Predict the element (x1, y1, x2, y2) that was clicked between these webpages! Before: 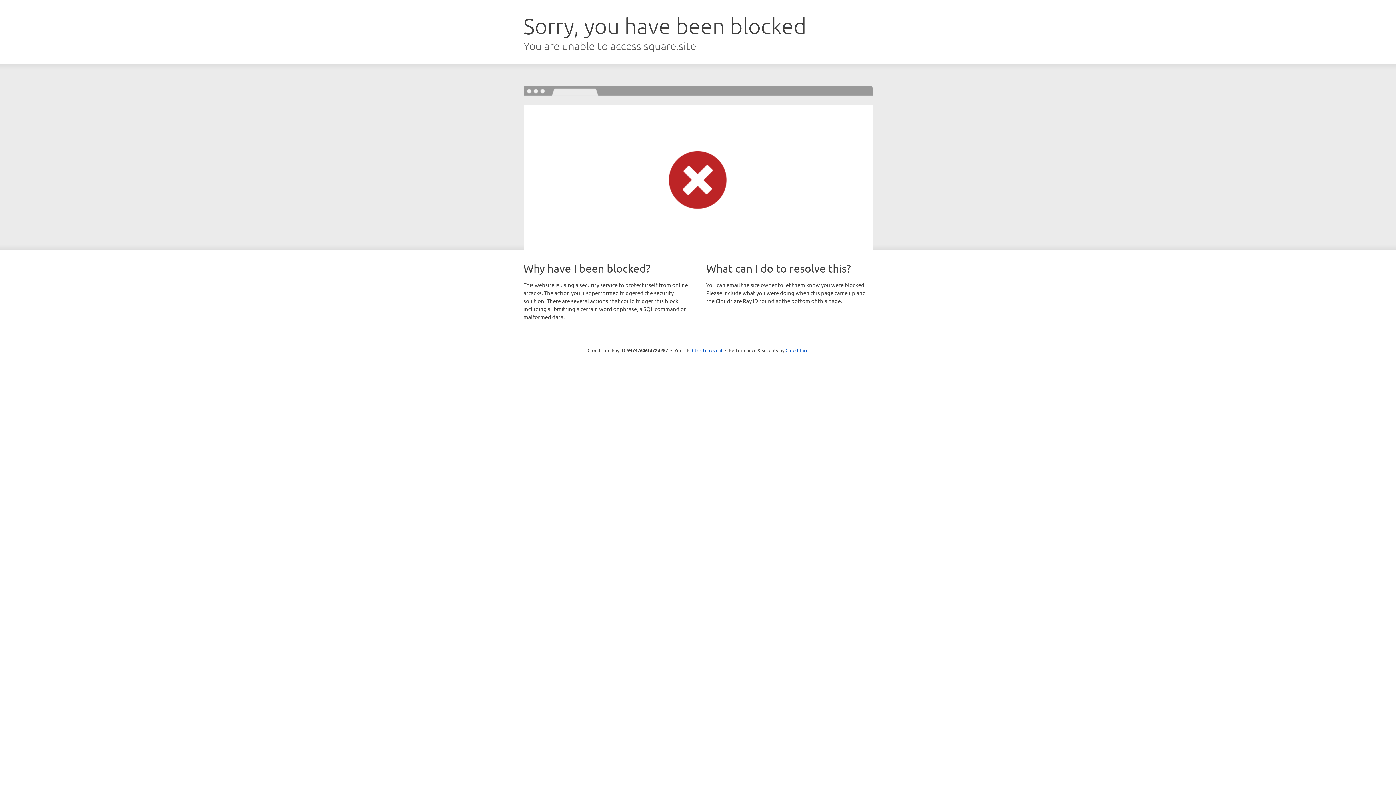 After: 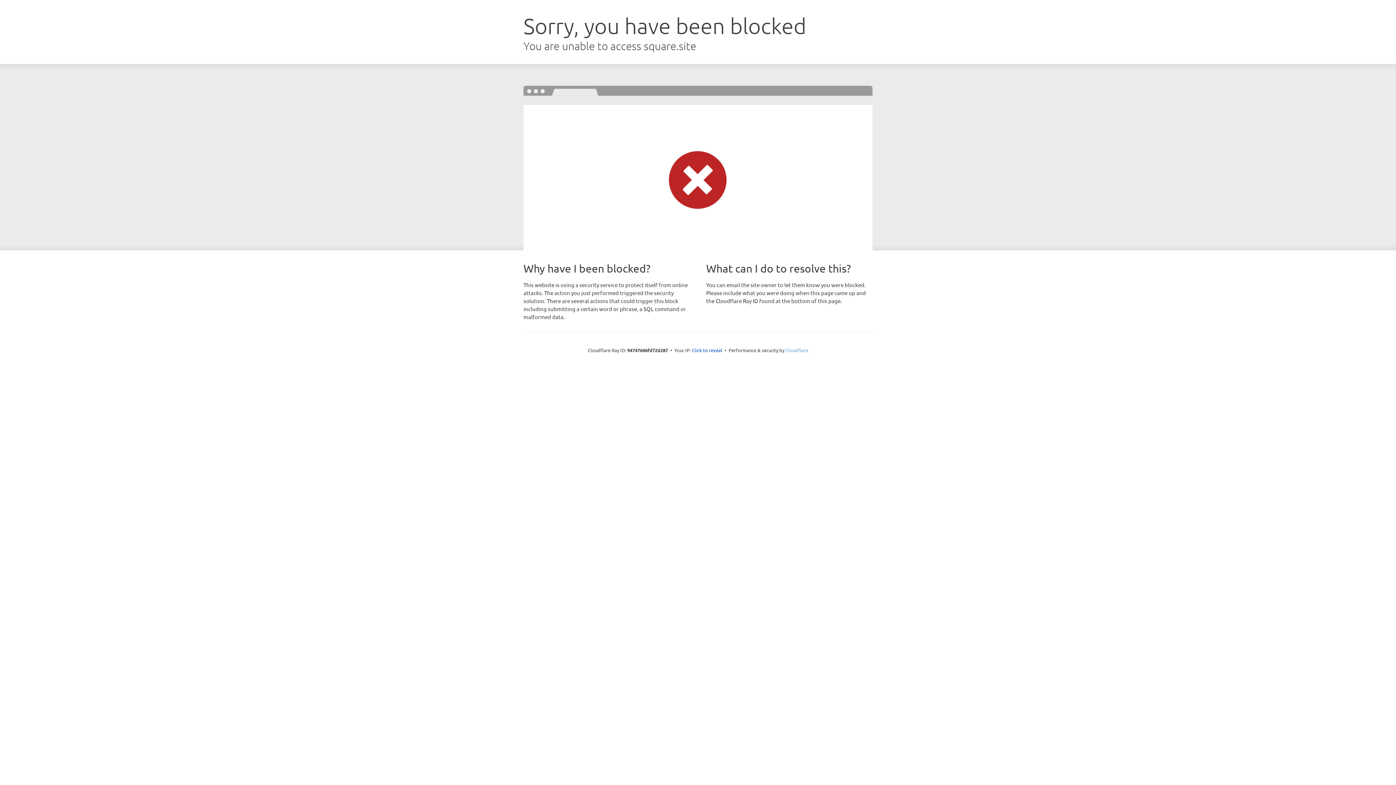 Action: bbox: (785, 347, 808, 353) label: Cloudflare